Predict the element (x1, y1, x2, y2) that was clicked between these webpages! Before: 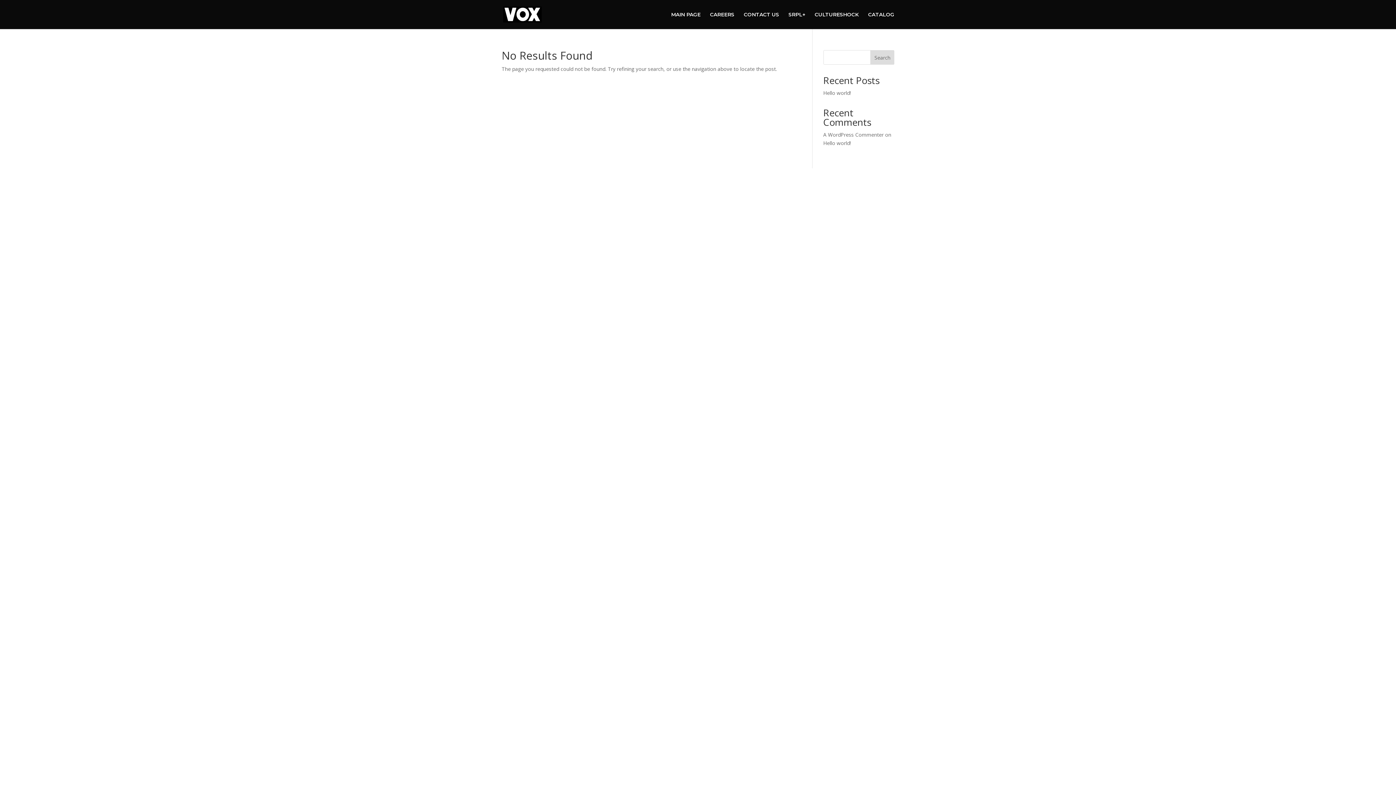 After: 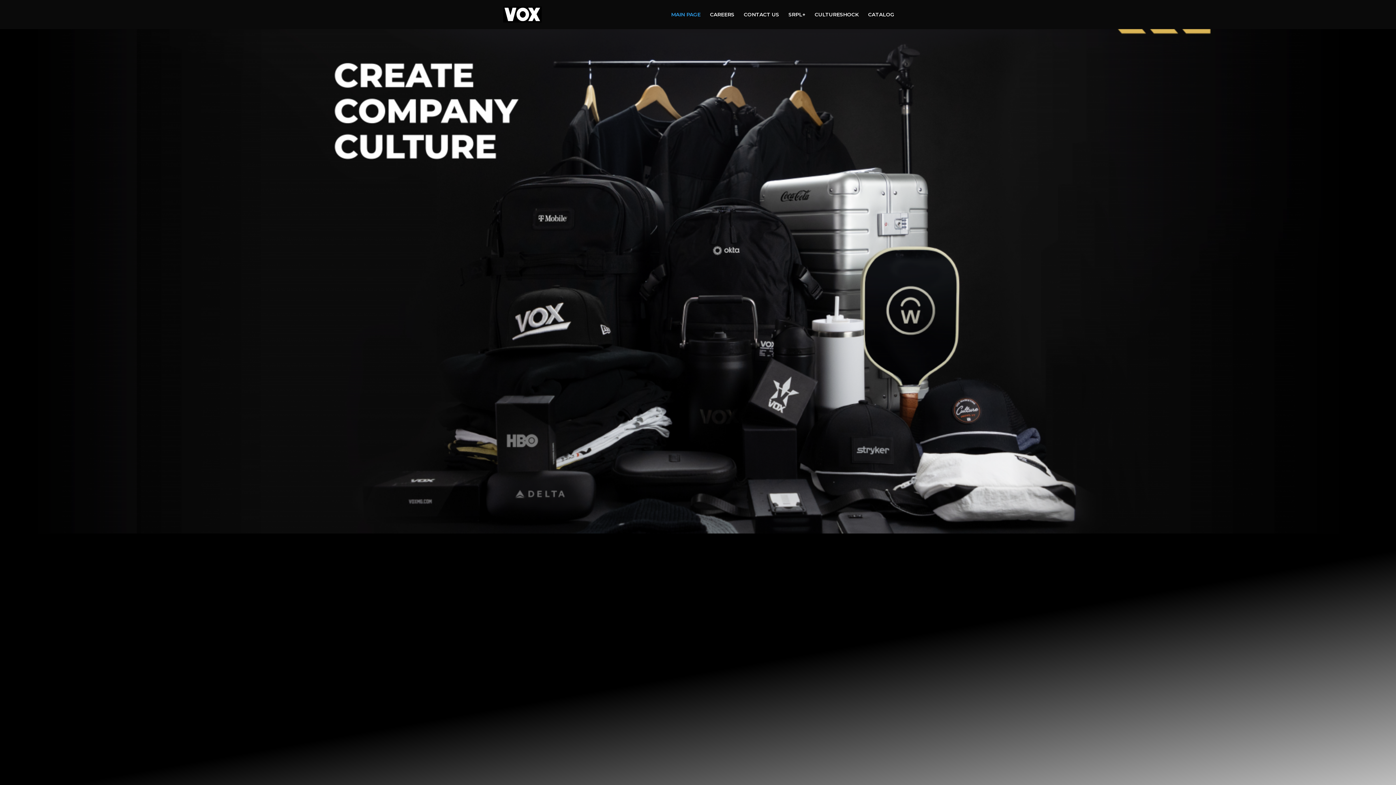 Action: bbox: (503, 10, 541, 17)